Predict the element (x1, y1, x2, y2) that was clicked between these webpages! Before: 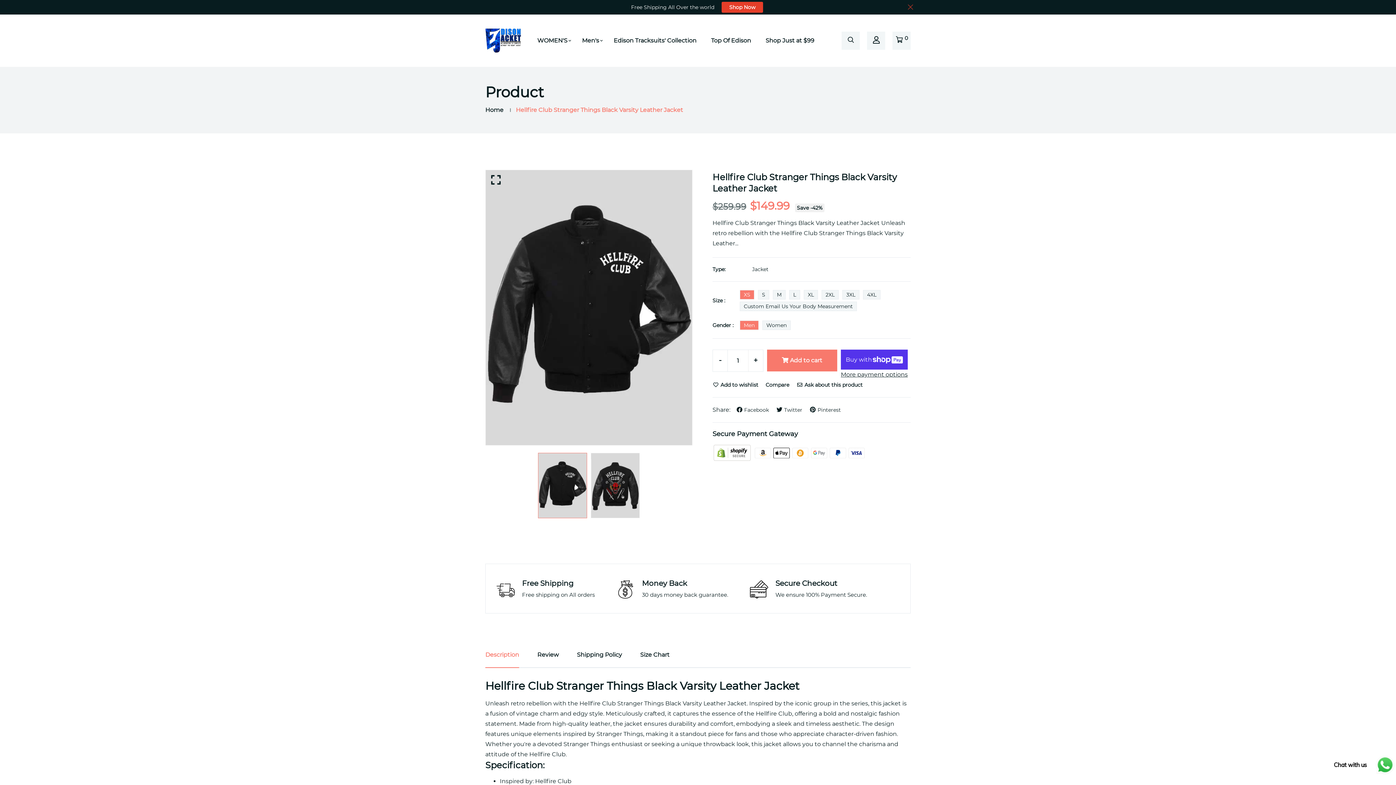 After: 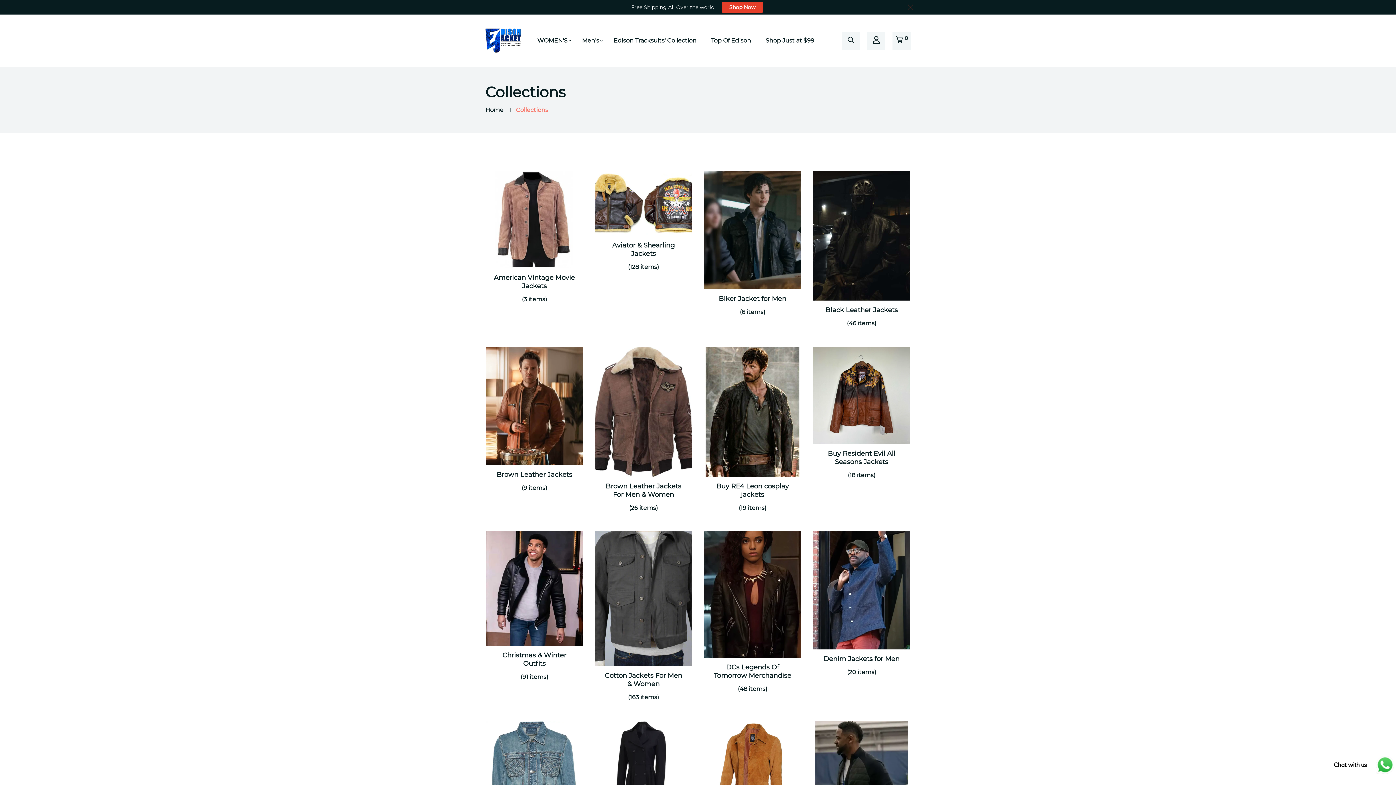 Action: bbox: (721, 1, 763, 12) label: Shop Now